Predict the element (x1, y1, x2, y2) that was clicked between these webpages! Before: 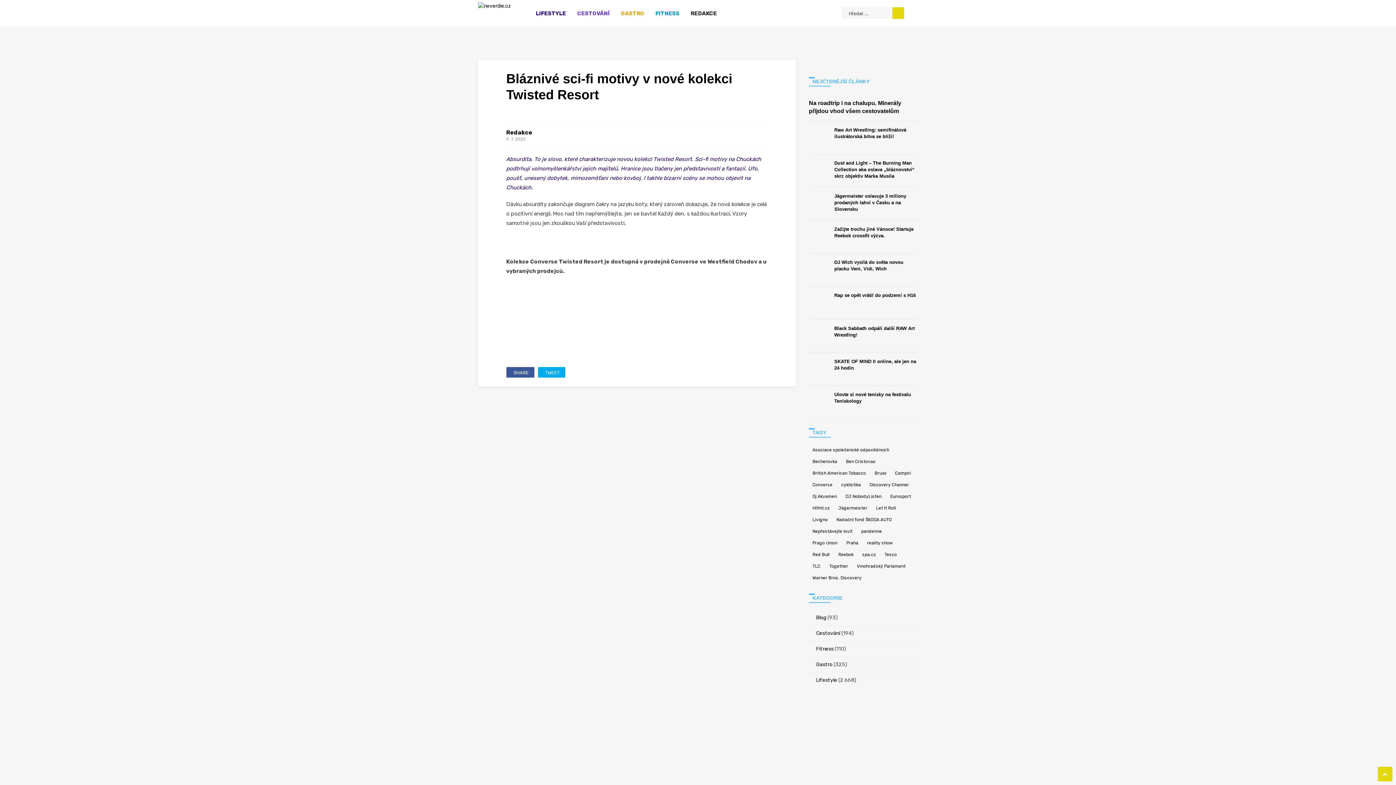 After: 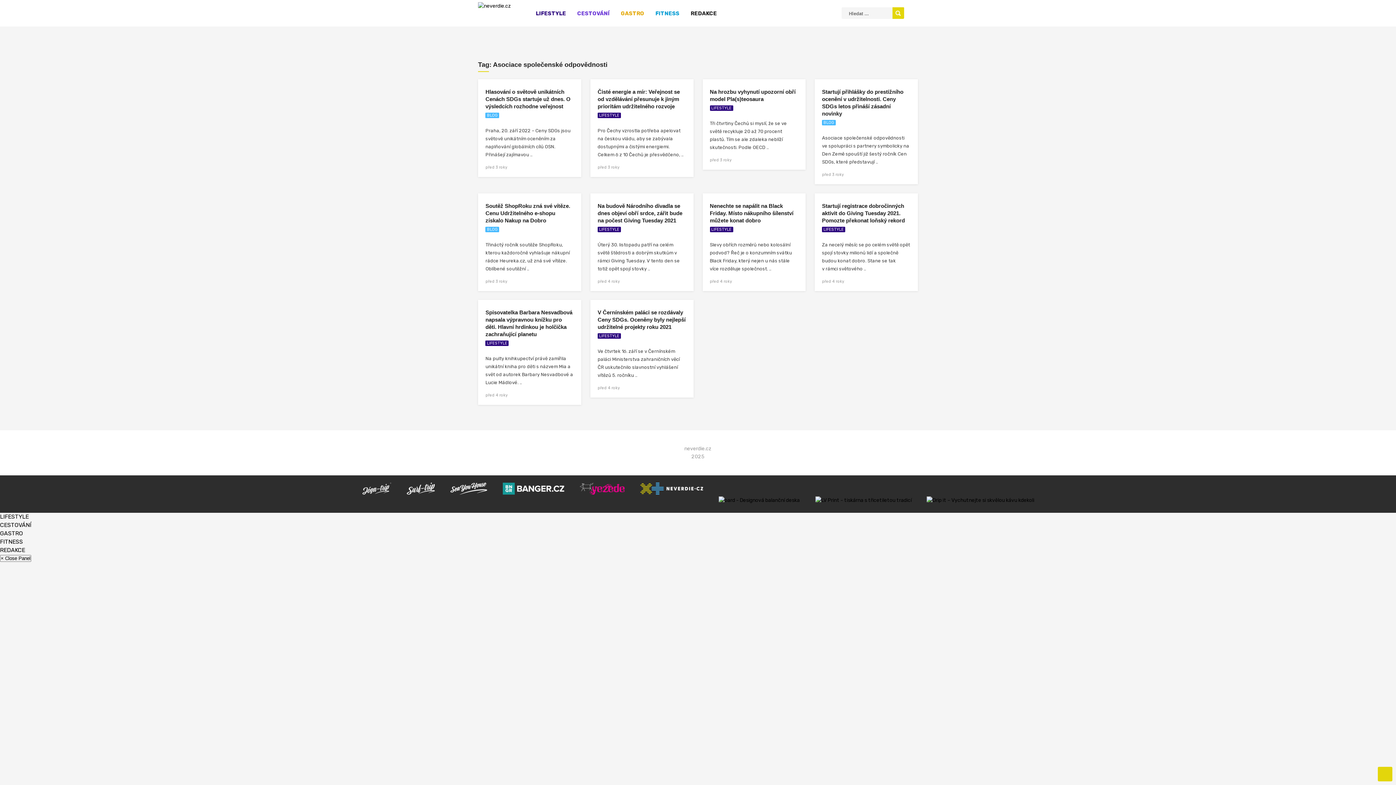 Action: label: Asociace společenské odpovědnosti (34 položek) bbox: (809, 445, 893, 455)